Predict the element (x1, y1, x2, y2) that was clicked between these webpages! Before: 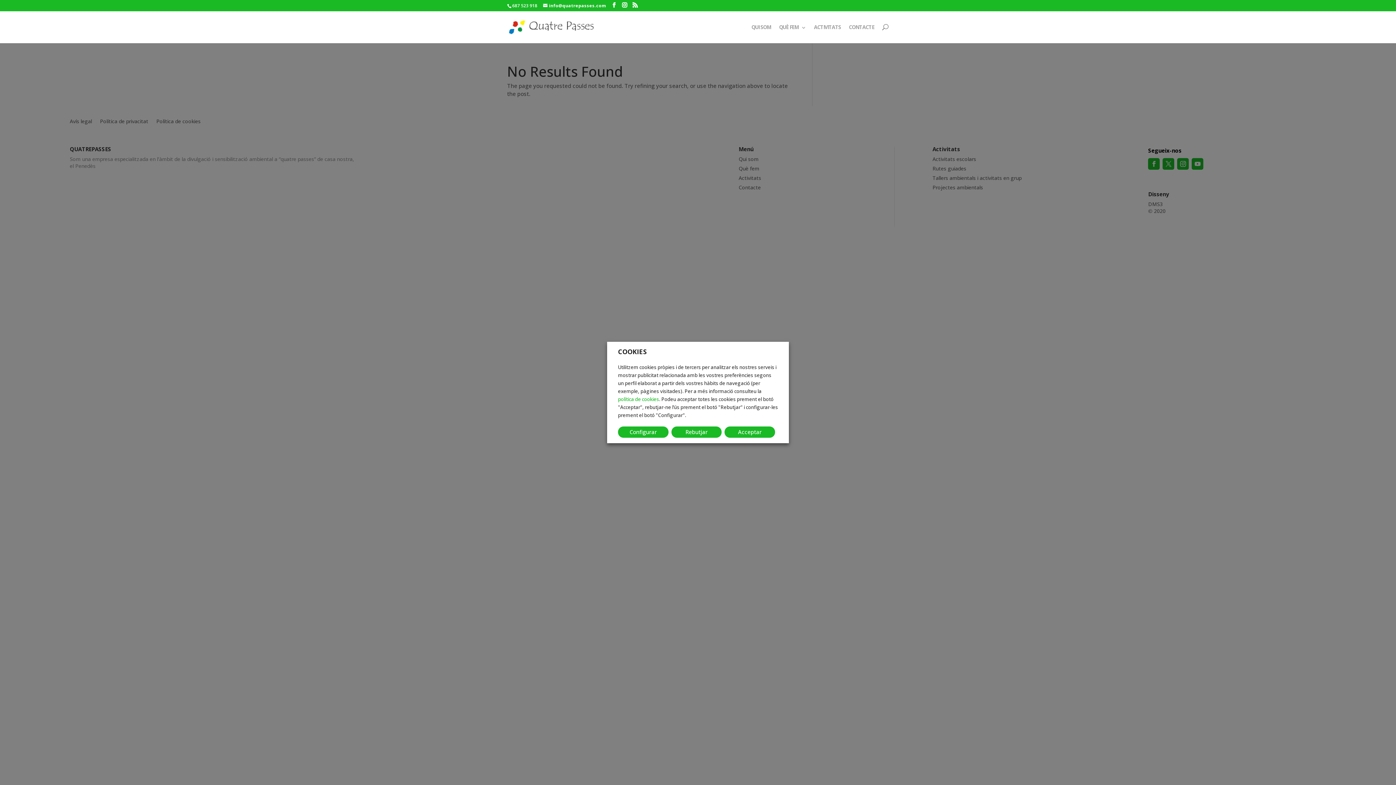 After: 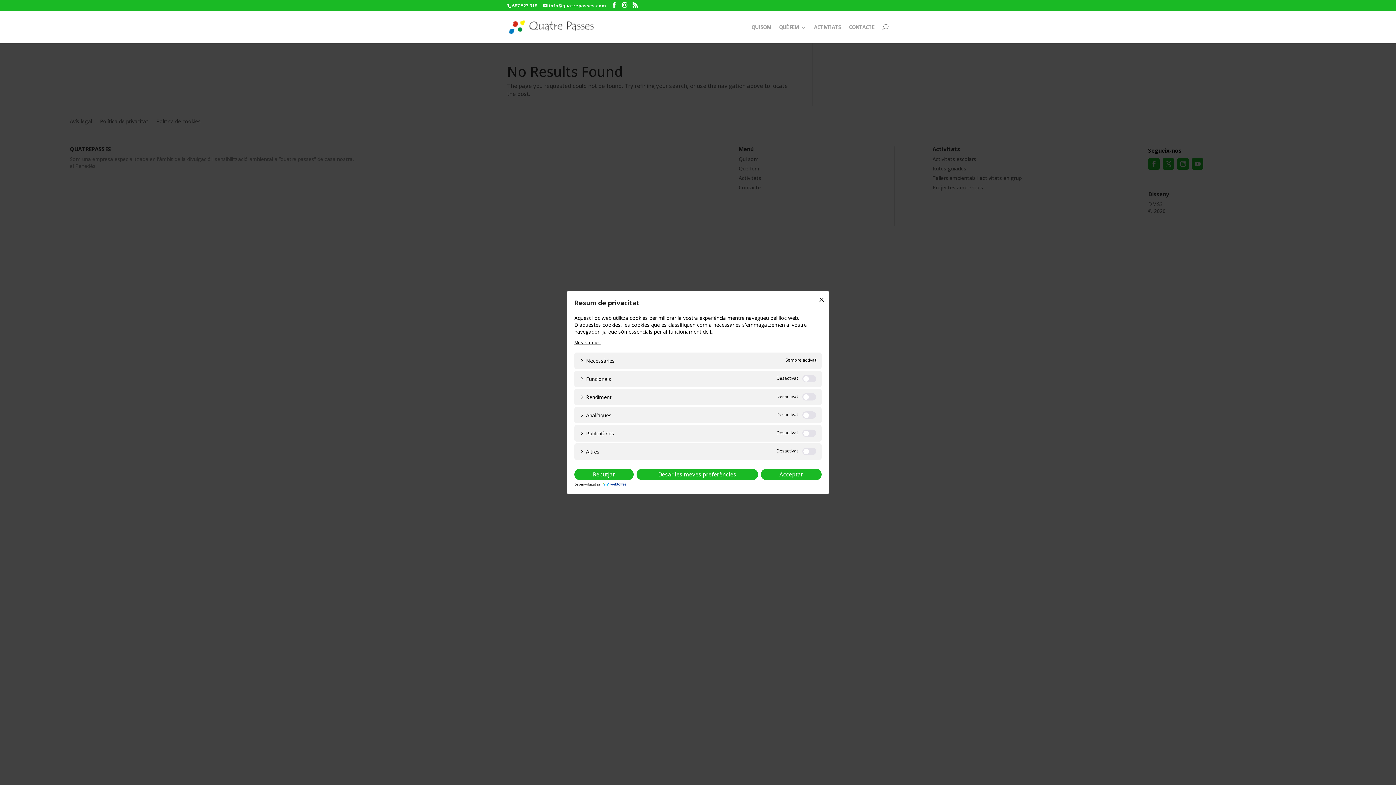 Action: bbox: (618, 426, 668, 438) label: Configurar